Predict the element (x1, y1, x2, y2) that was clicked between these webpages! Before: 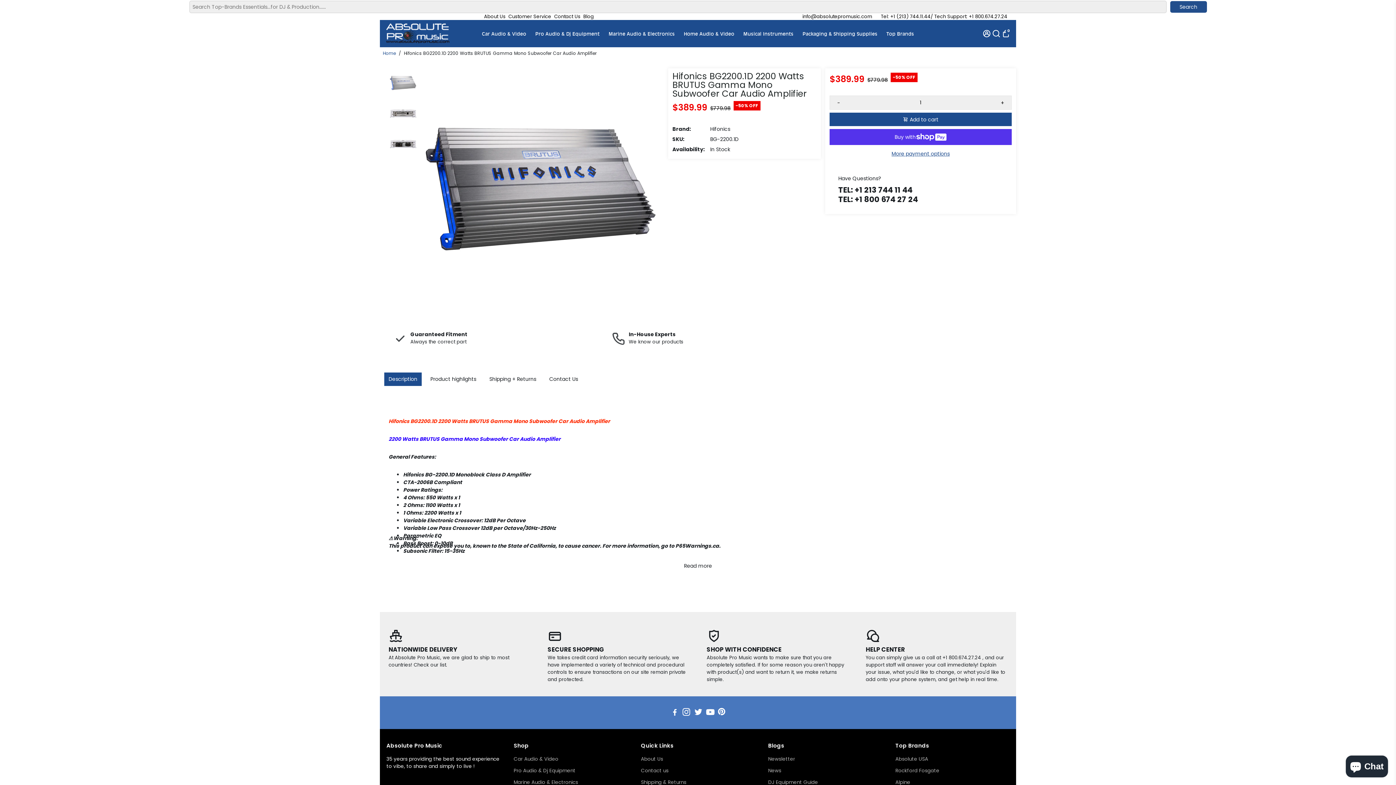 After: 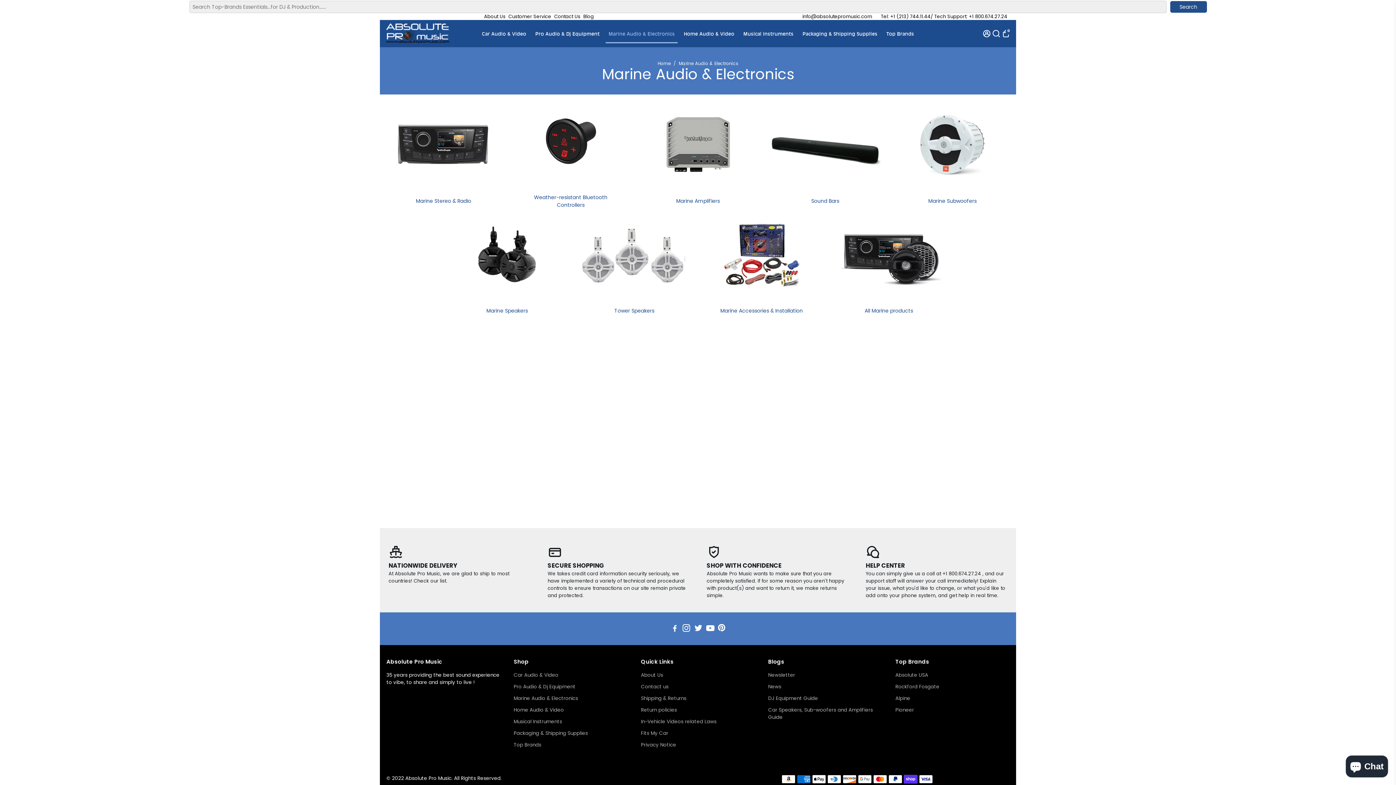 Action: bbox: (513, 779, 588, 786) label: Marine Audio & Electronics